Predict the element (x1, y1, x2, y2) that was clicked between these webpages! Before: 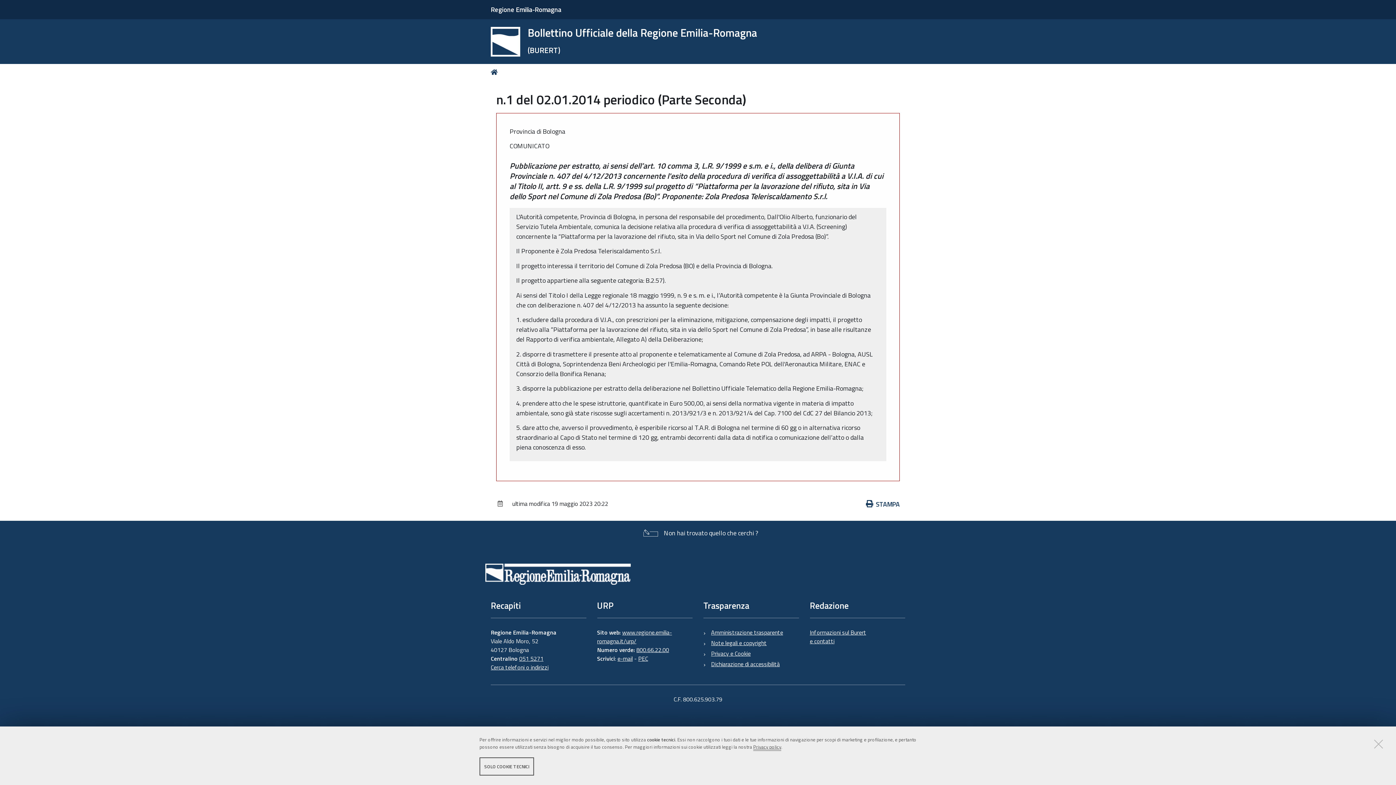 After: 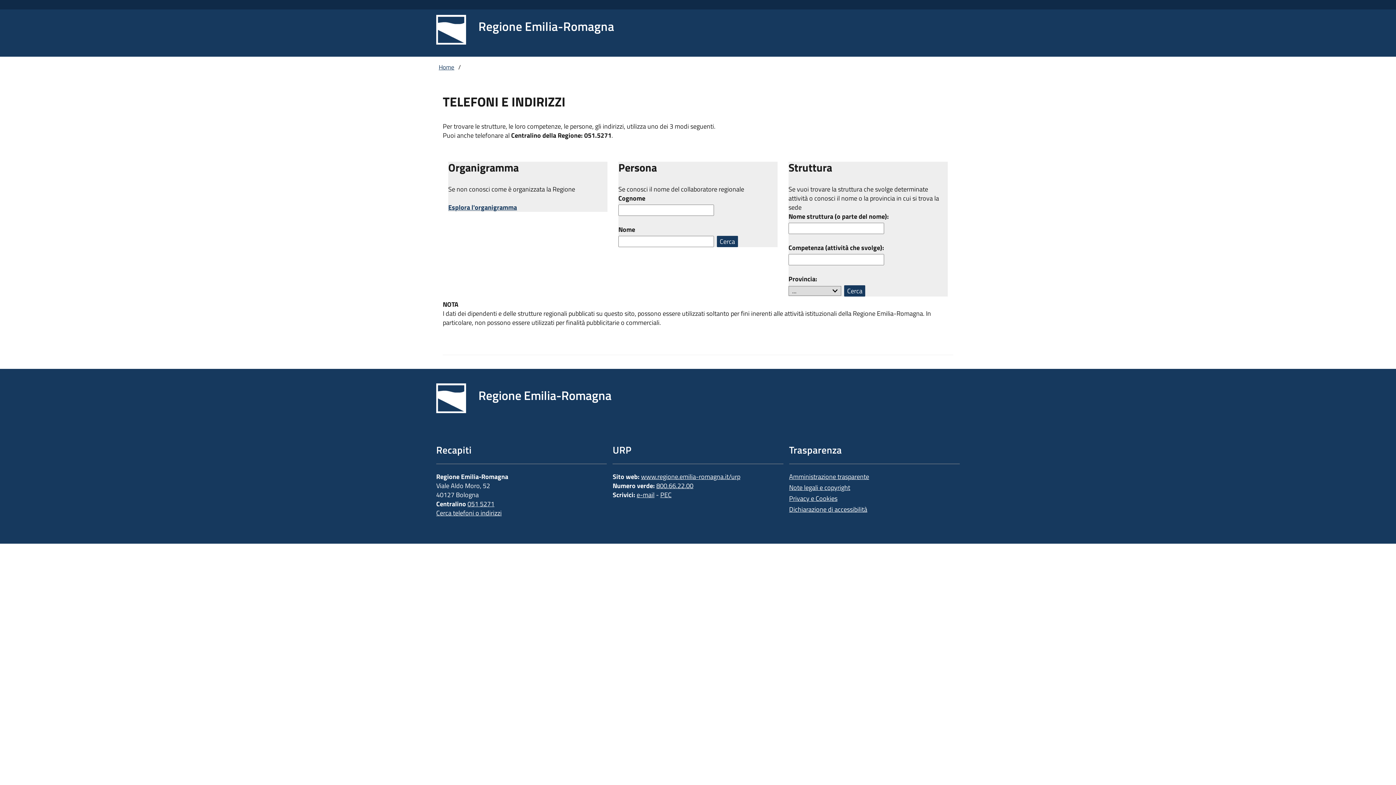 Action: bbox: (490, 663, 548, 672) label: Cerca telefoni o indirizzi